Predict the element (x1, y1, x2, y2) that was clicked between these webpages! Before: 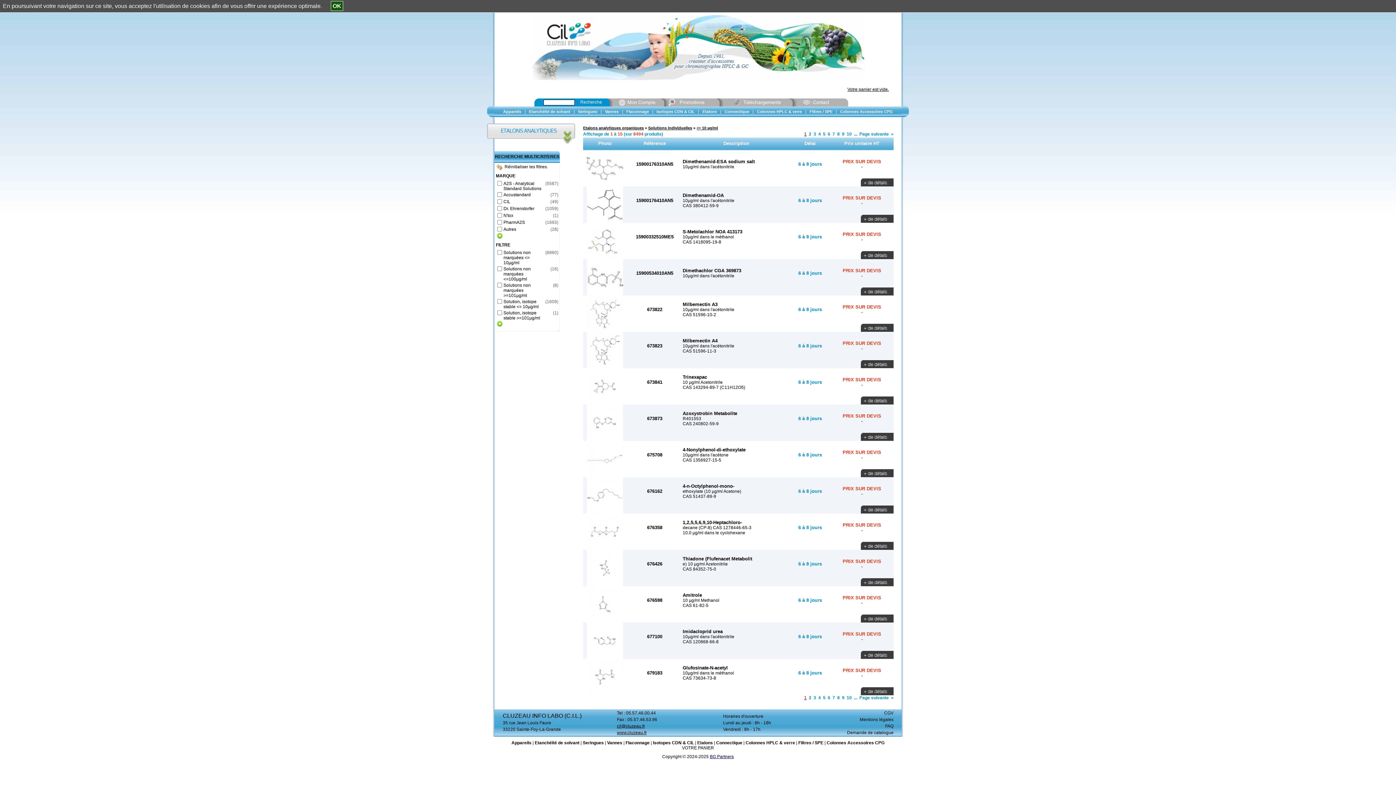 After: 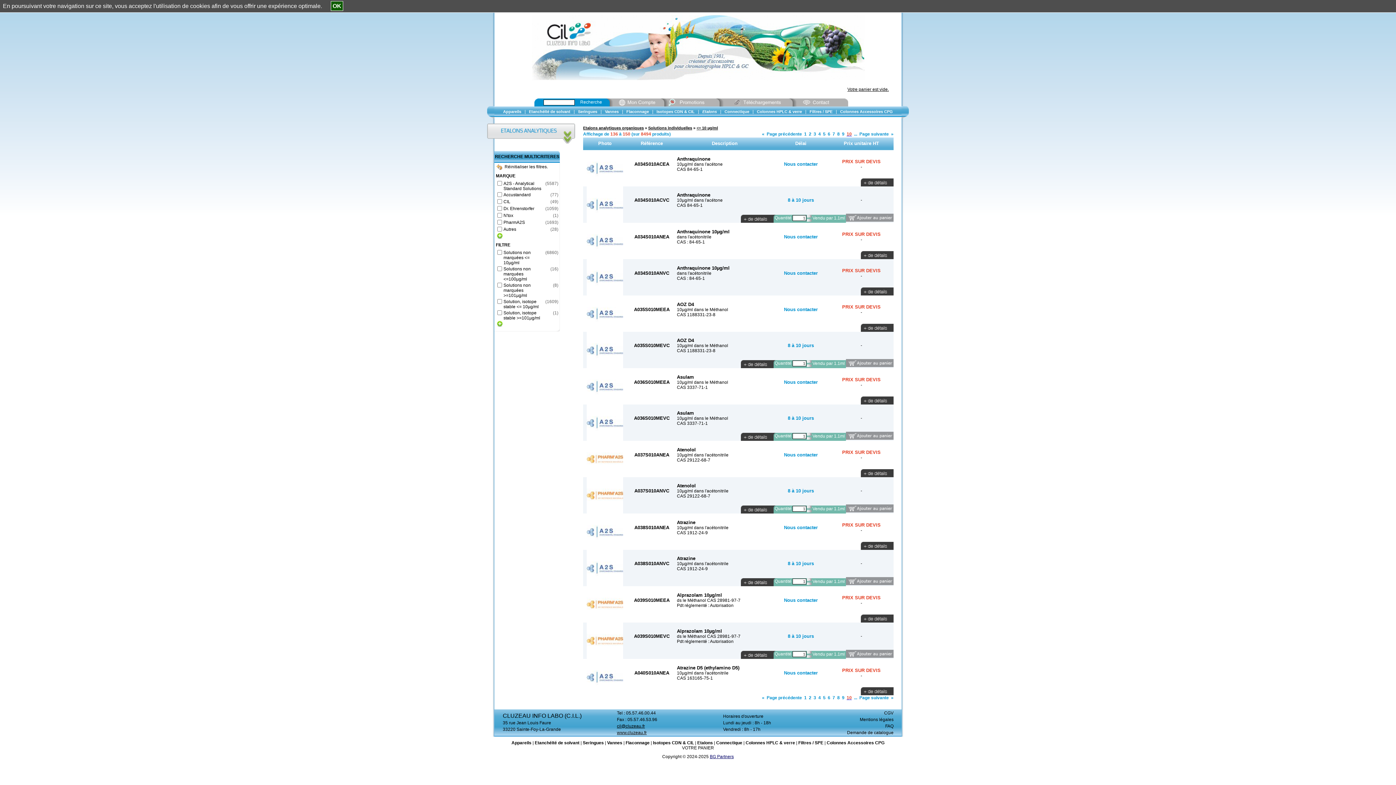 Action: label: 10 bbox: (846, 695, 852, 700)